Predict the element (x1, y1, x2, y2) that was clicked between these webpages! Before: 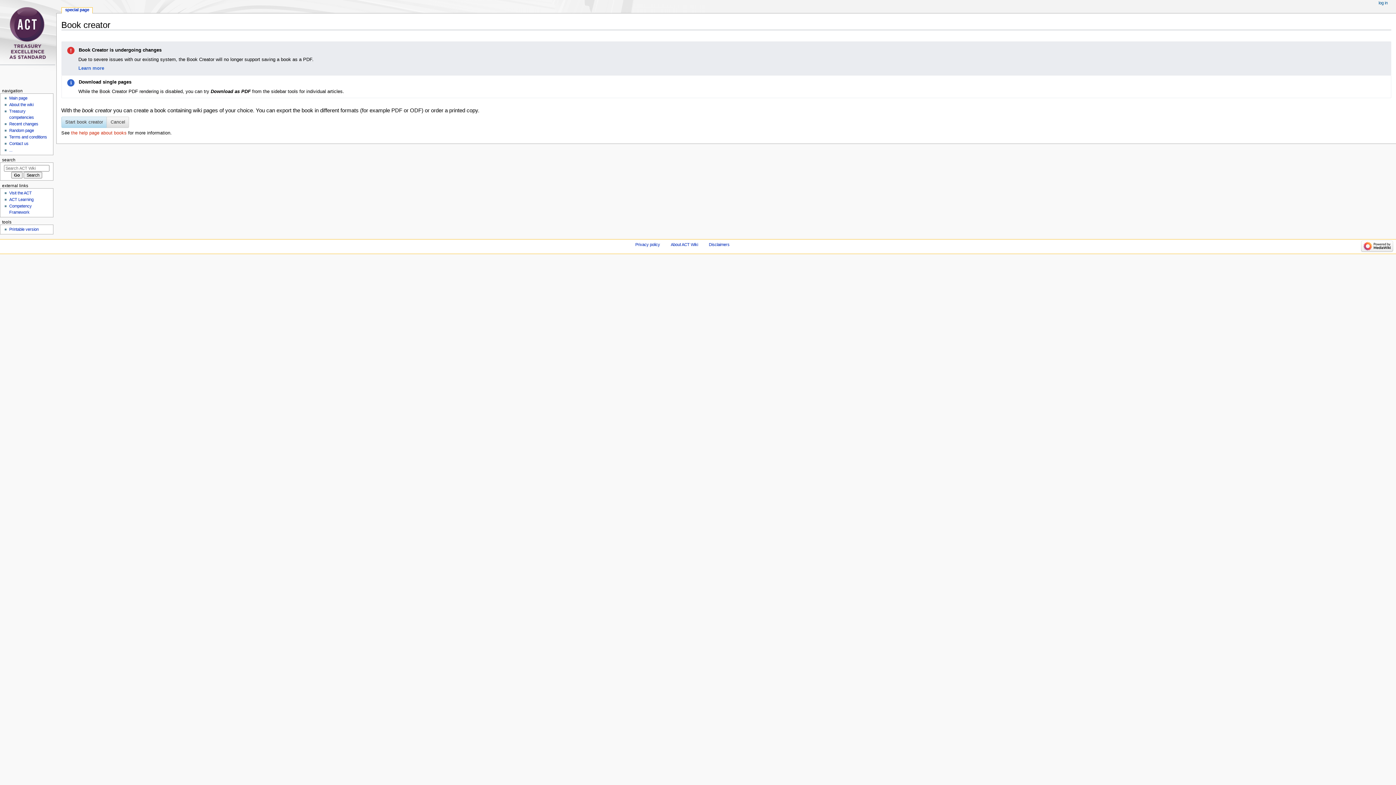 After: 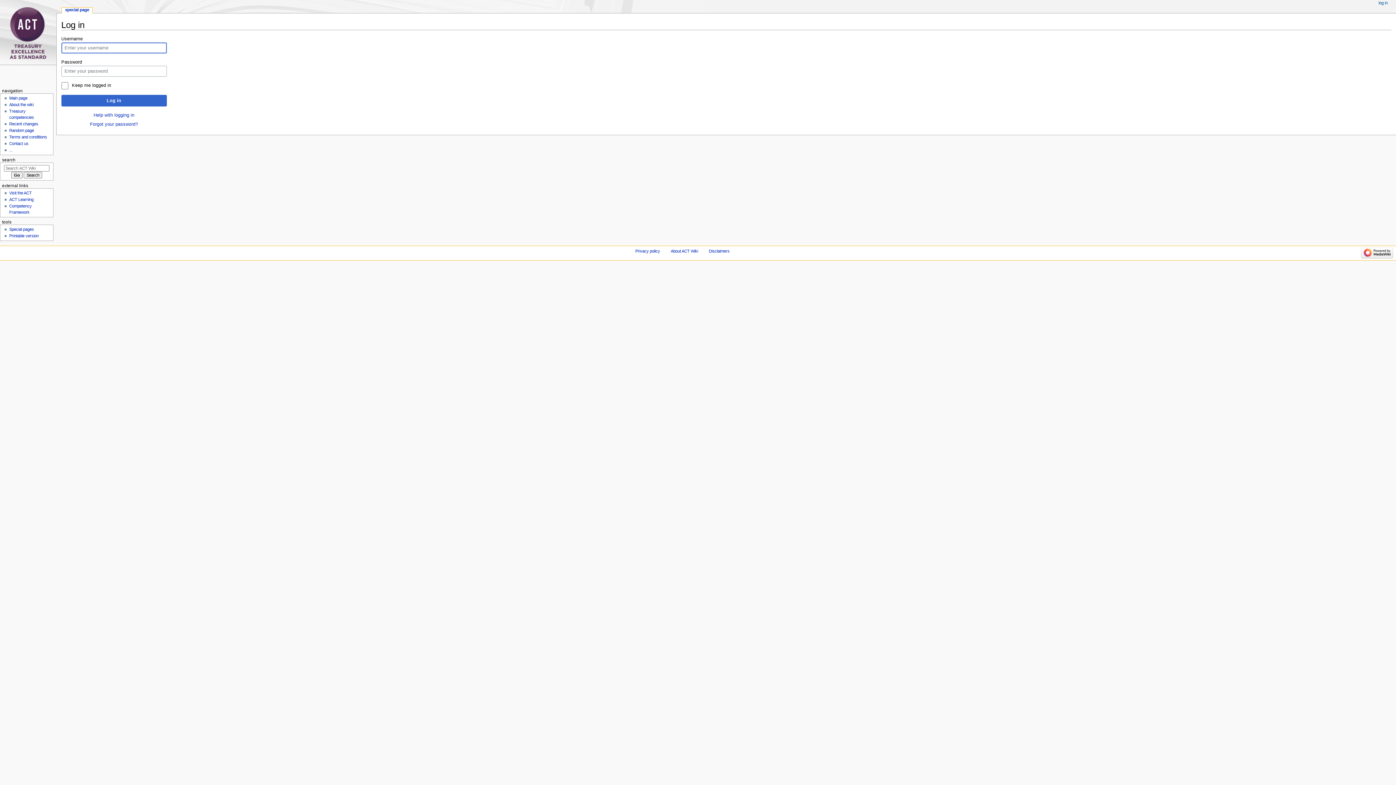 Action: bbox: (1378, 0, 1388, 5) label: log in